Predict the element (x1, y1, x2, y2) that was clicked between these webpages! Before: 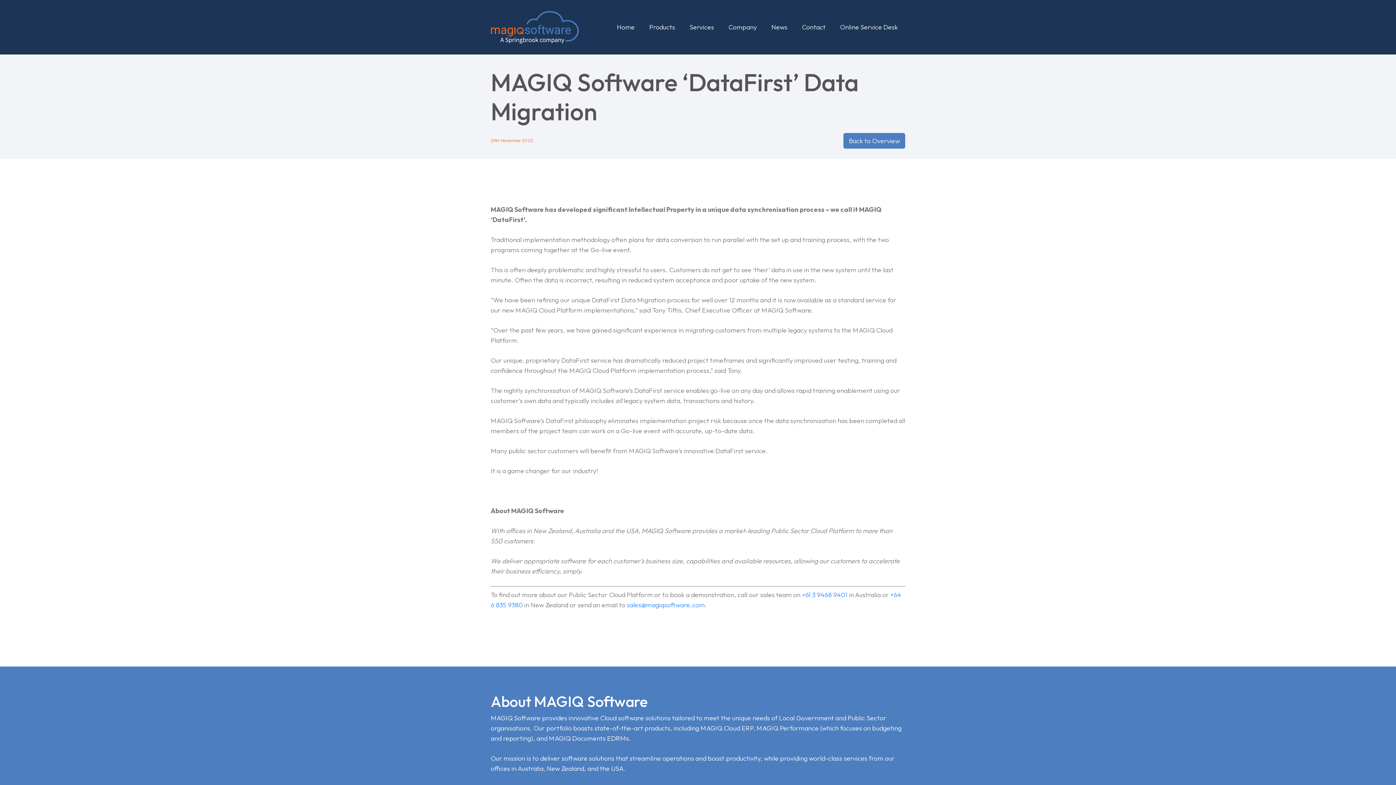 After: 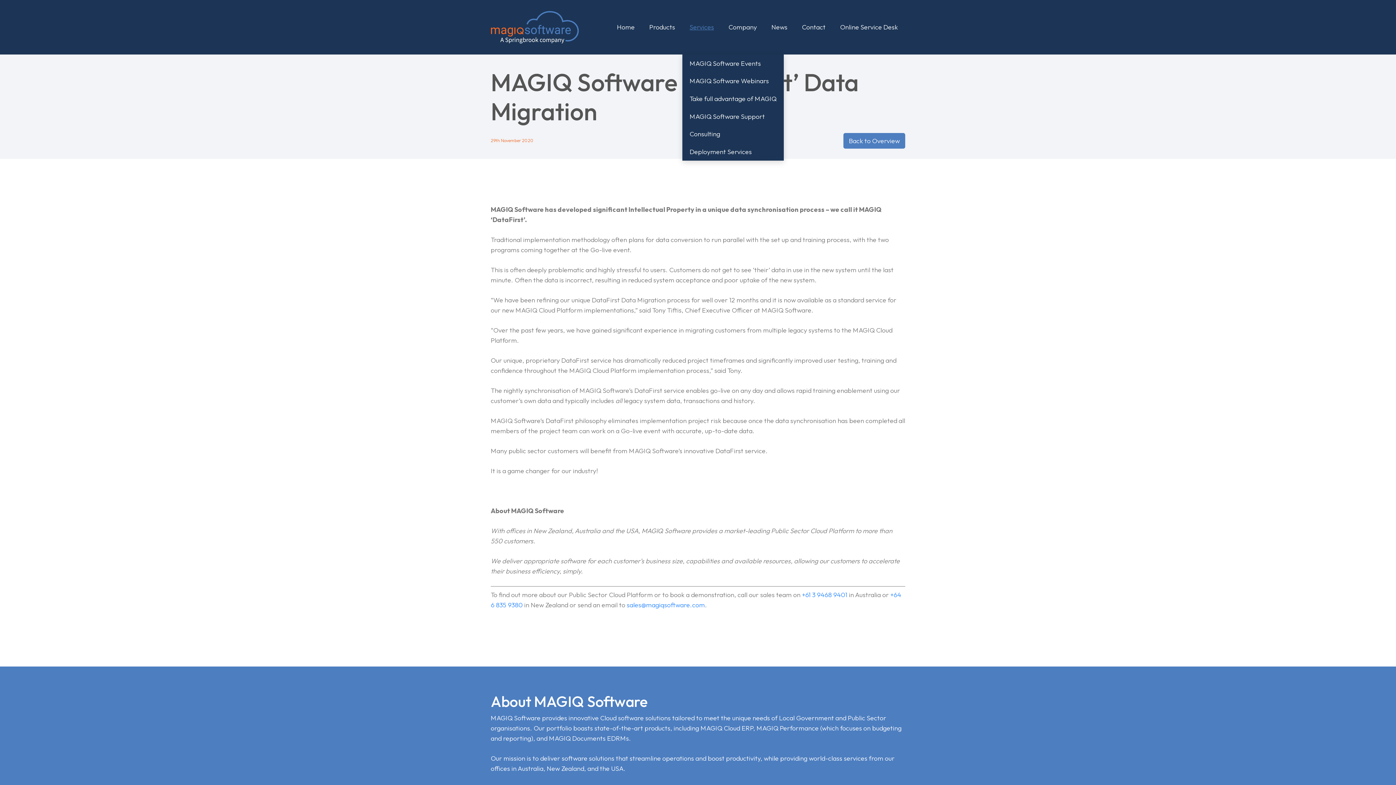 Action: bbox: (682, 0, 721, 54) label: Services